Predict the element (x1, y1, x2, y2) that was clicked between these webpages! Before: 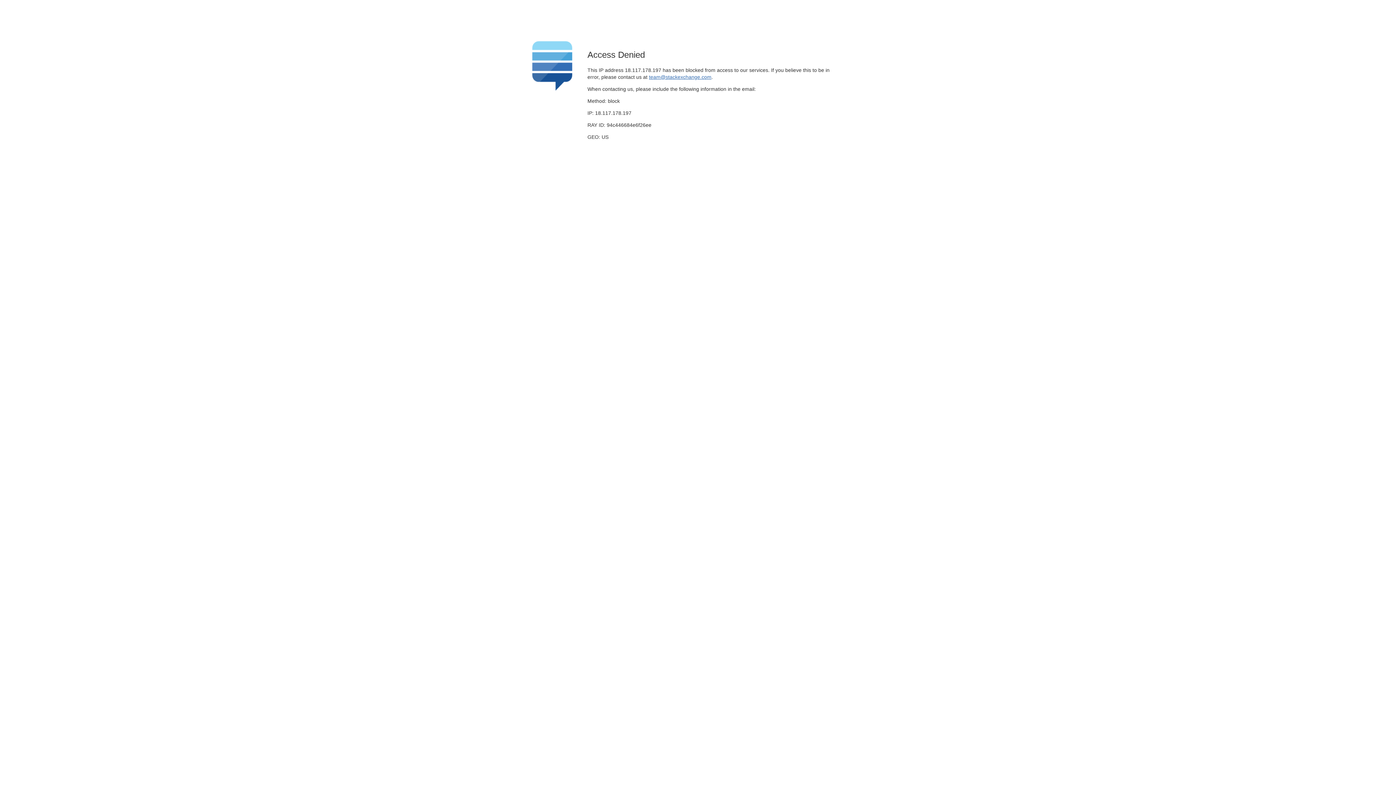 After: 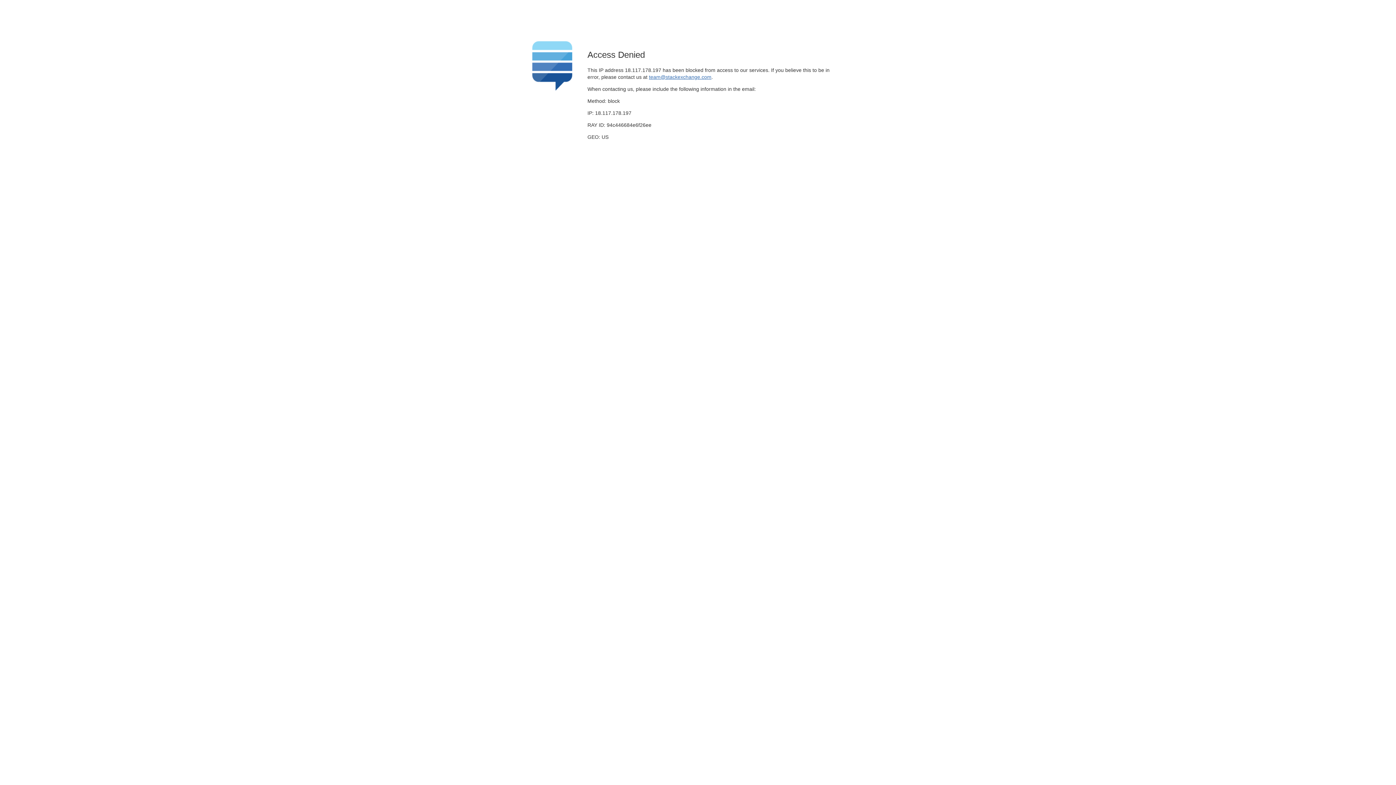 Action: bbox: (649, 74, 711, 79) label: team@stackexchange.com